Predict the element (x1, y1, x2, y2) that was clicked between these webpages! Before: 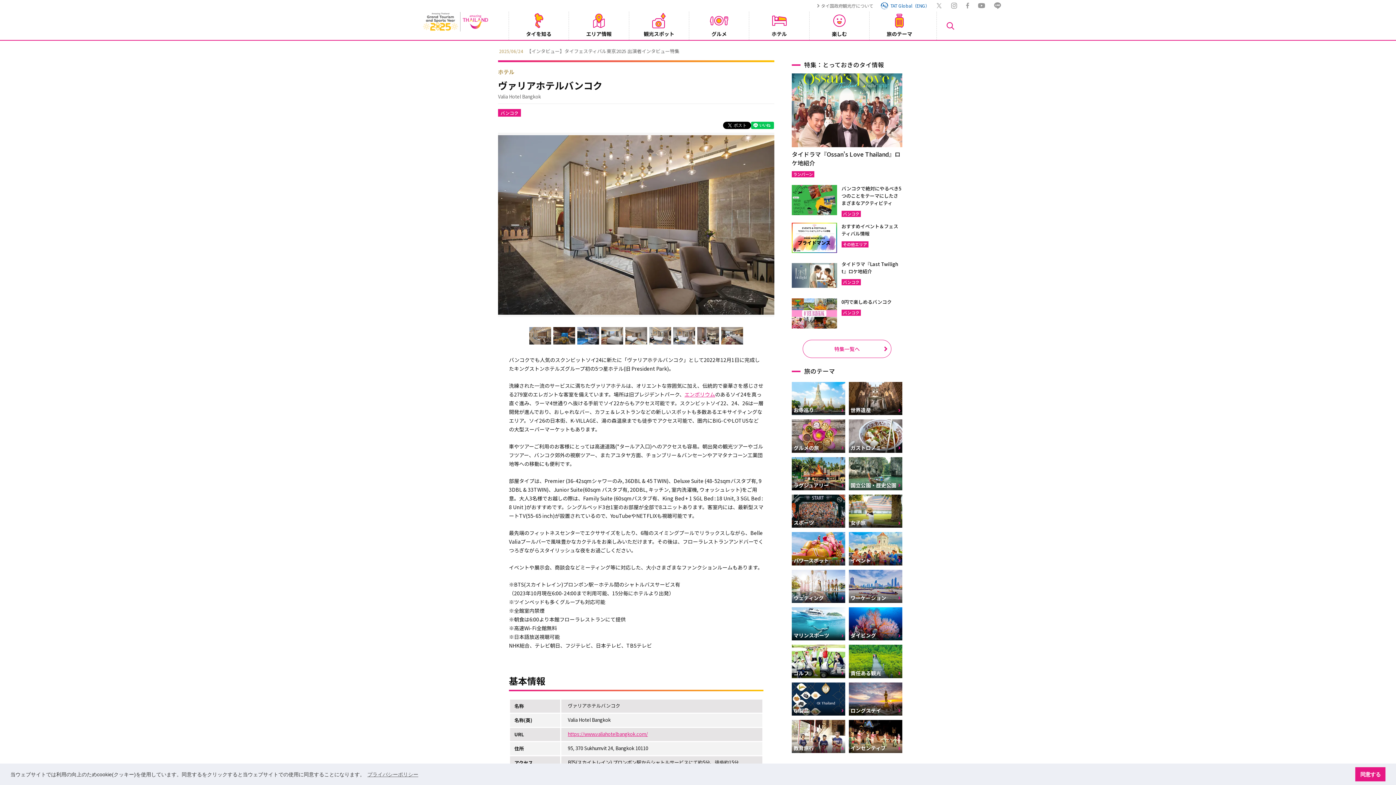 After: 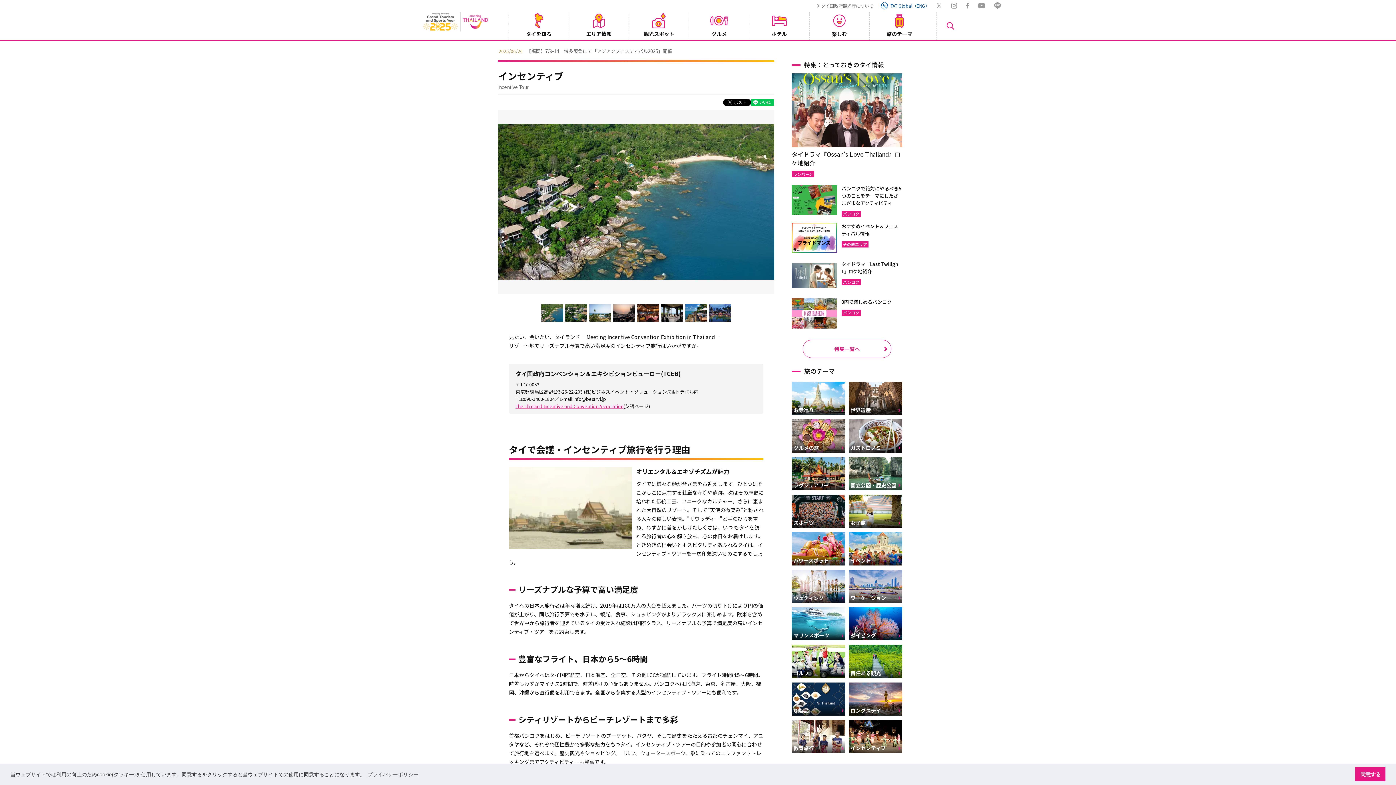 Action: bbox: (848, 720, 902, 753)